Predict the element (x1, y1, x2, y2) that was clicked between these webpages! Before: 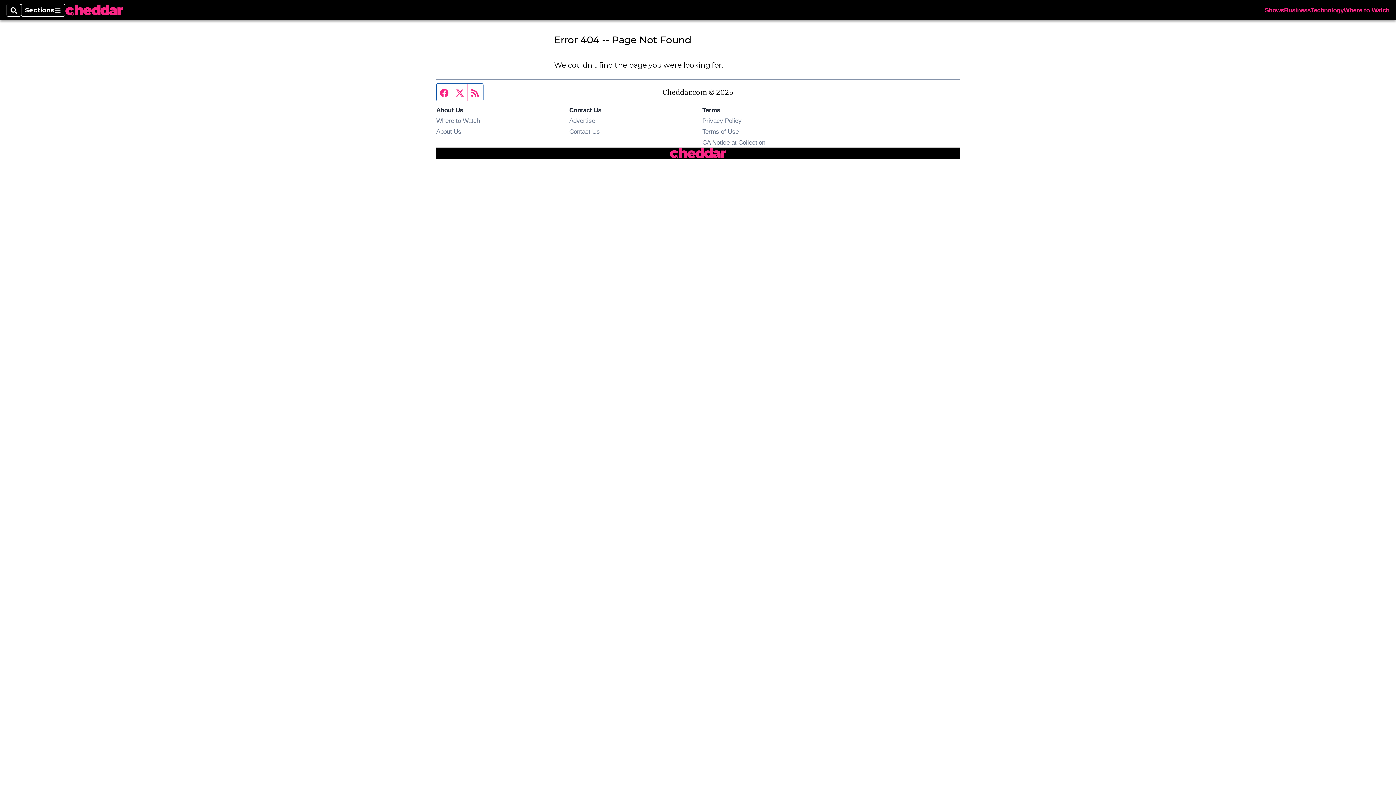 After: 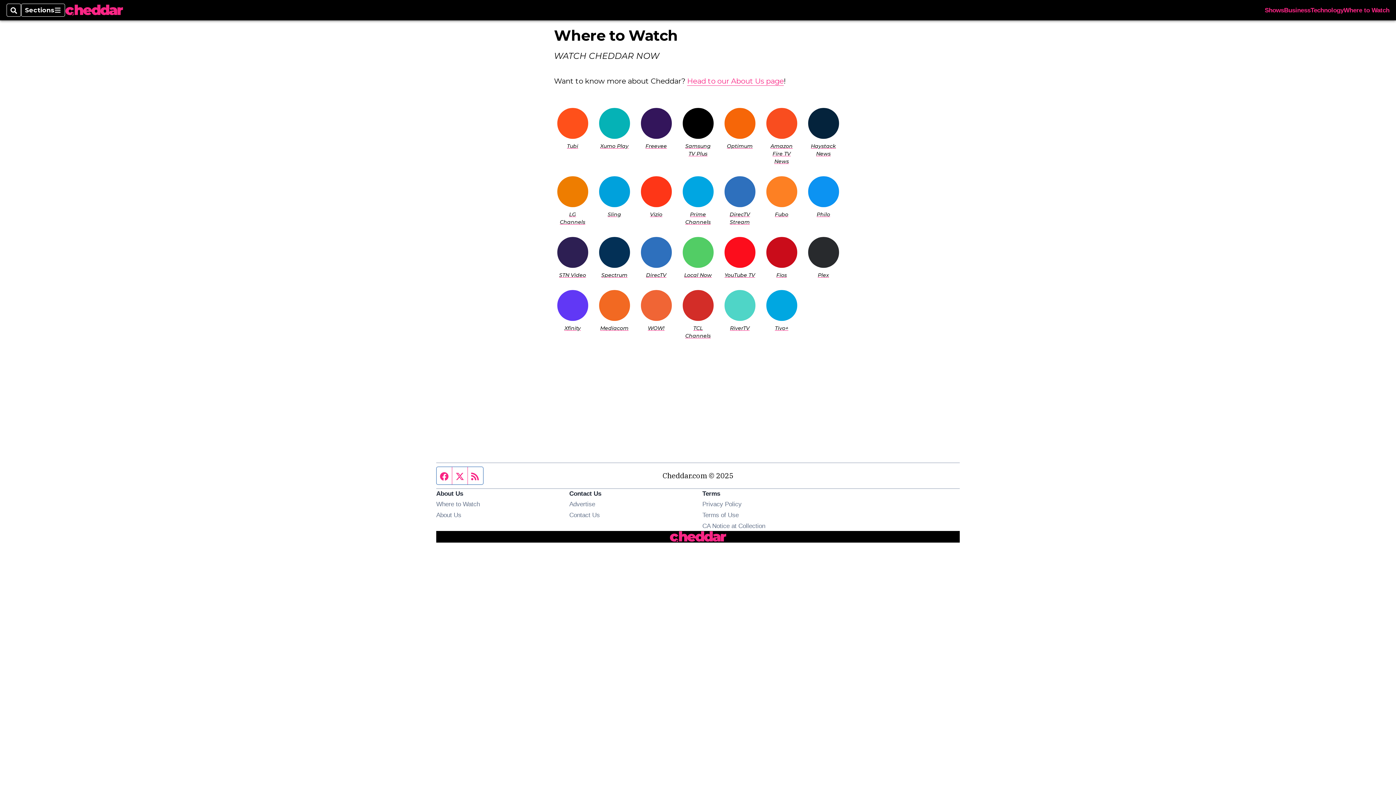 Action: label: Where to Watch bbox: (1344, 7, 1389, 13)